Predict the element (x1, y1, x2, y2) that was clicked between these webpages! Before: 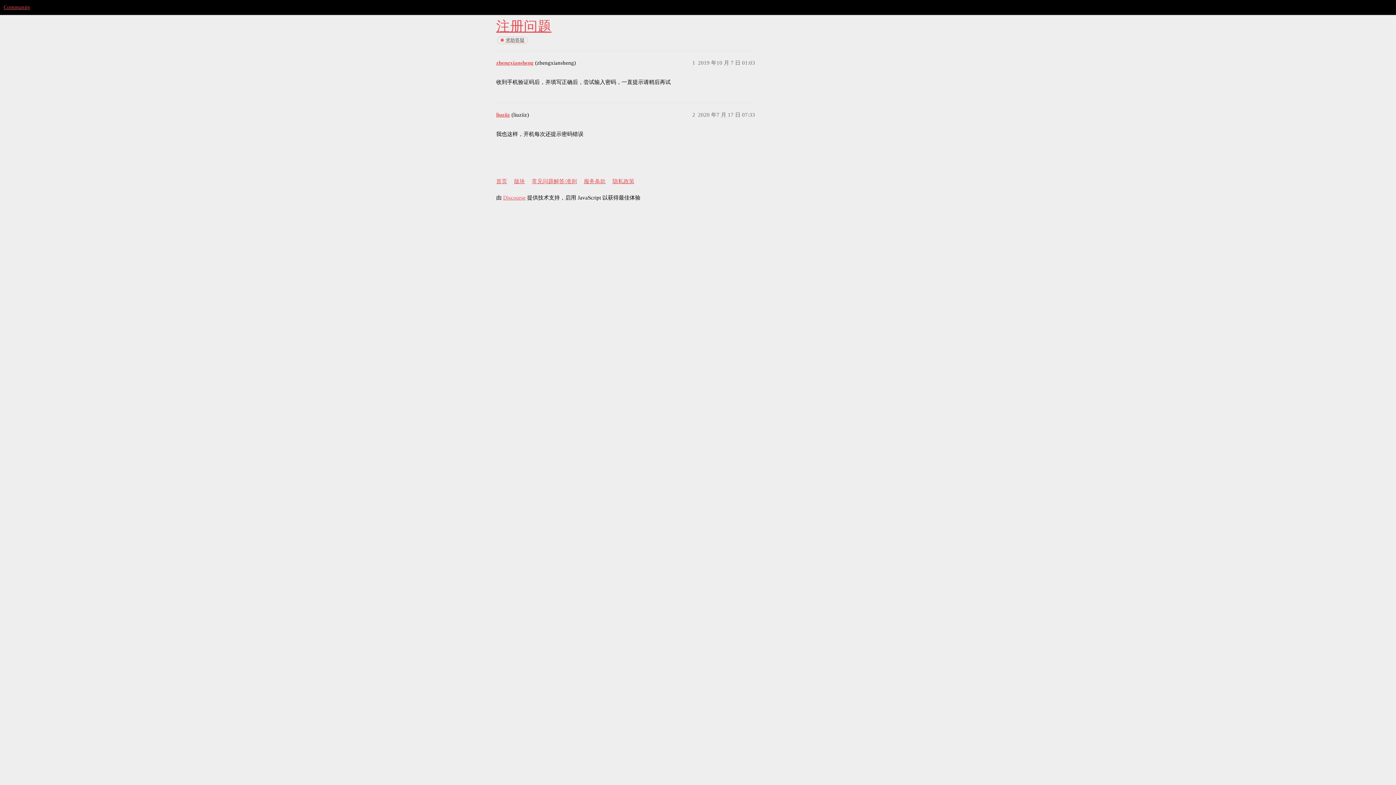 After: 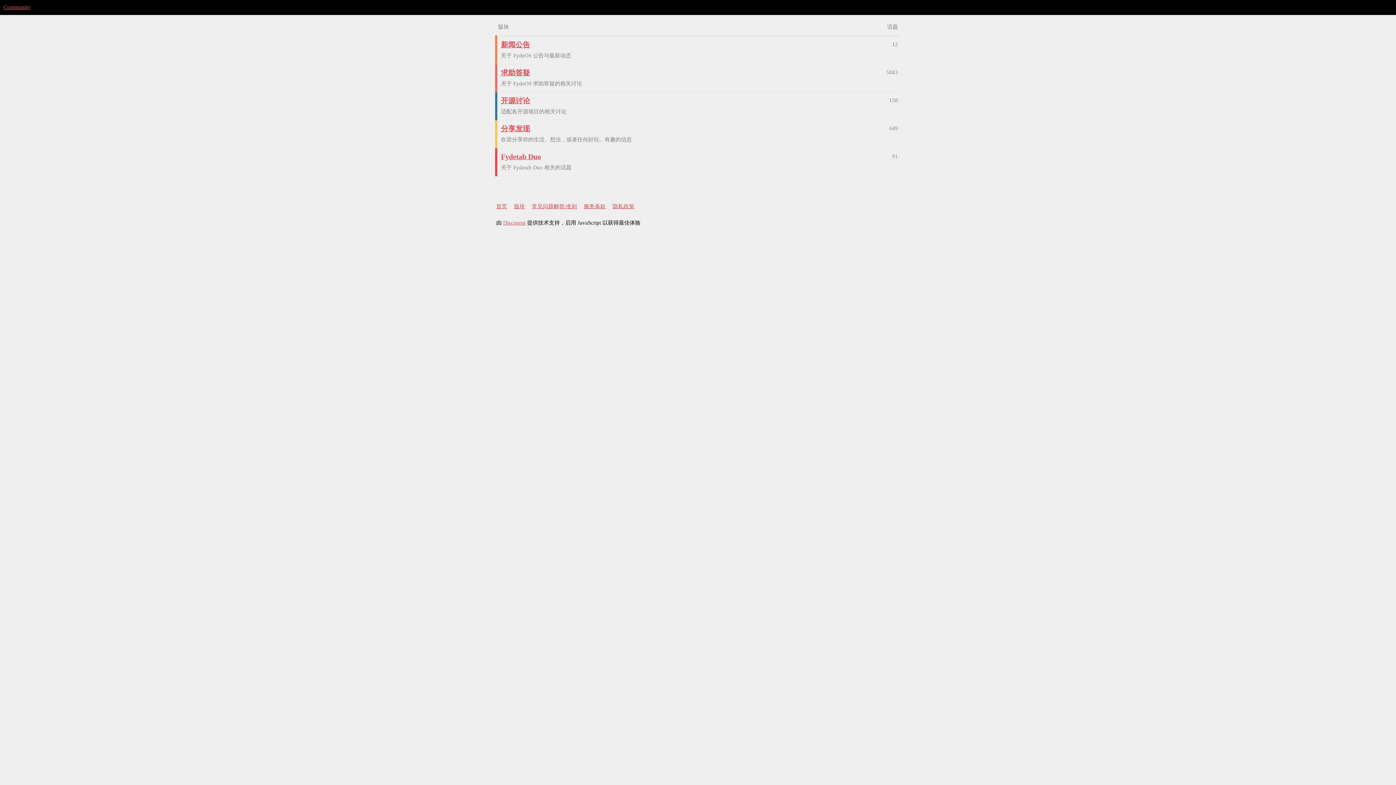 Action: bbox: (514, 175, 530, 188) label: 版块